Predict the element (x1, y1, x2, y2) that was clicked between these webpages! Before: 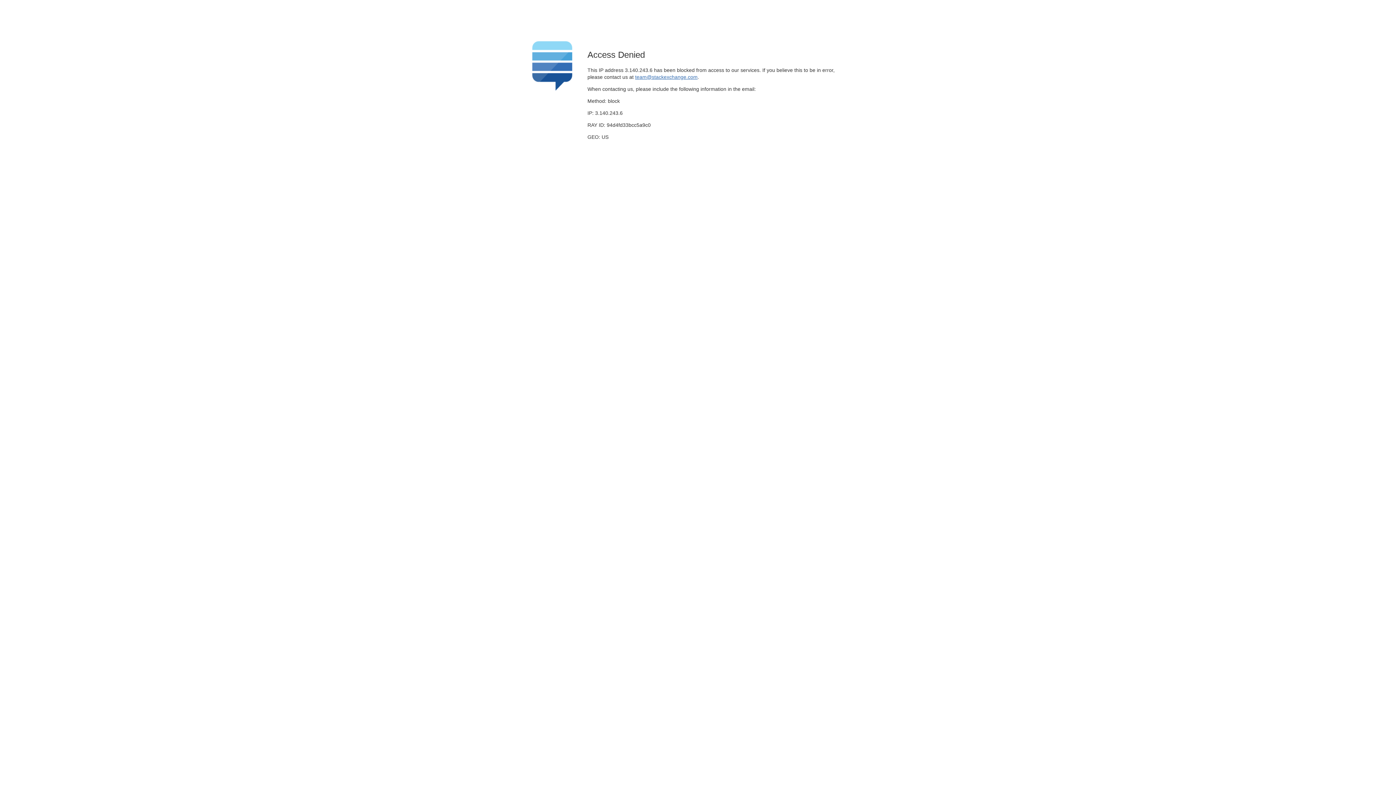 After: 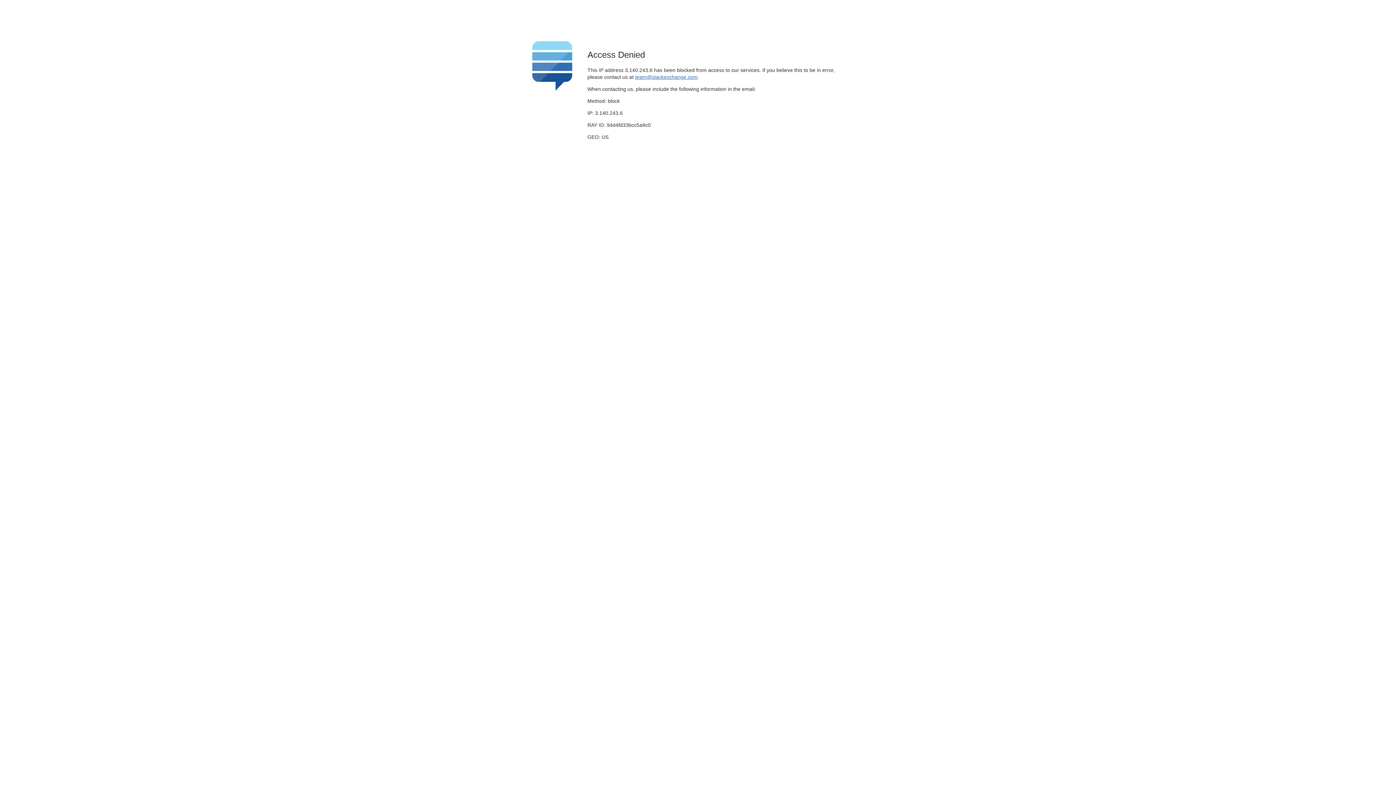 Action: bbox: (635, 74, 697, 79) label: team@stackexchange.com